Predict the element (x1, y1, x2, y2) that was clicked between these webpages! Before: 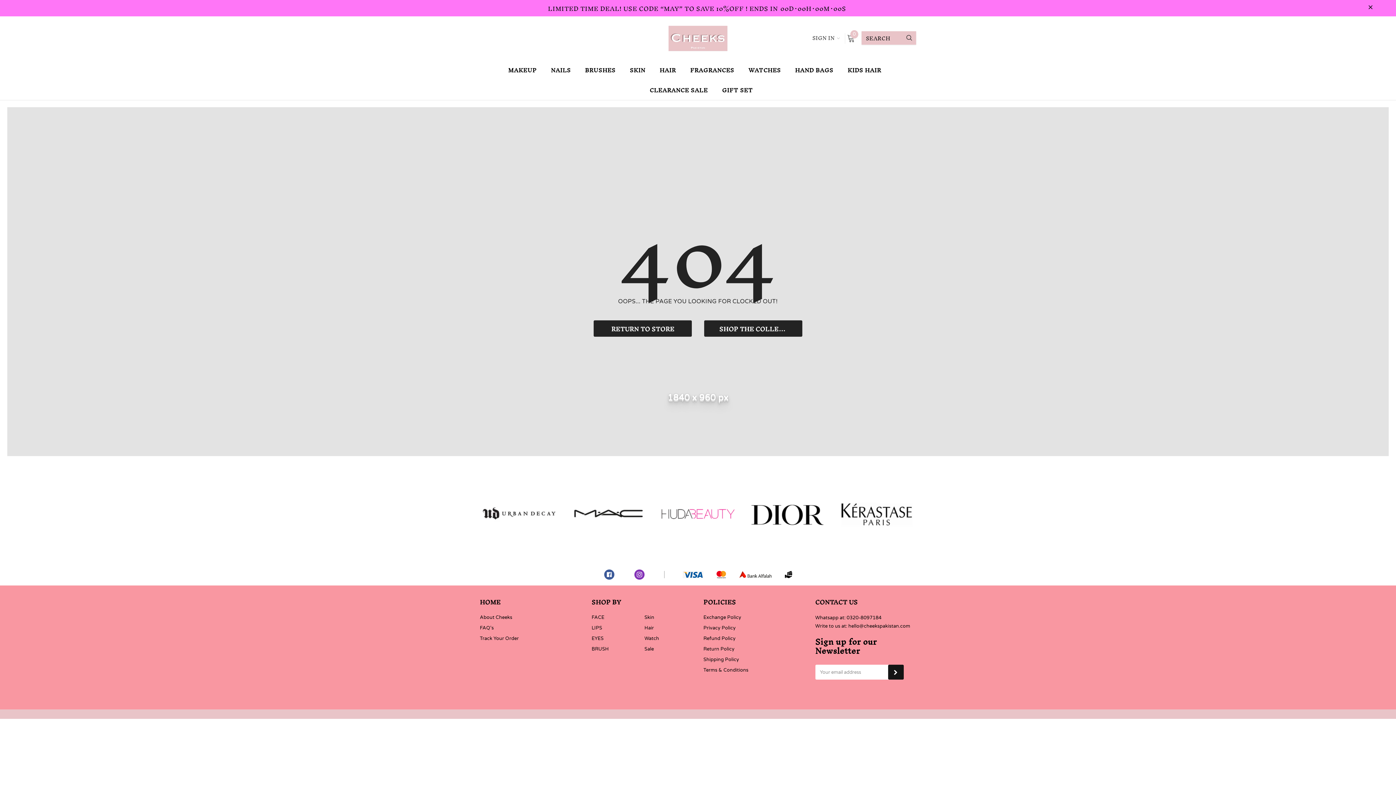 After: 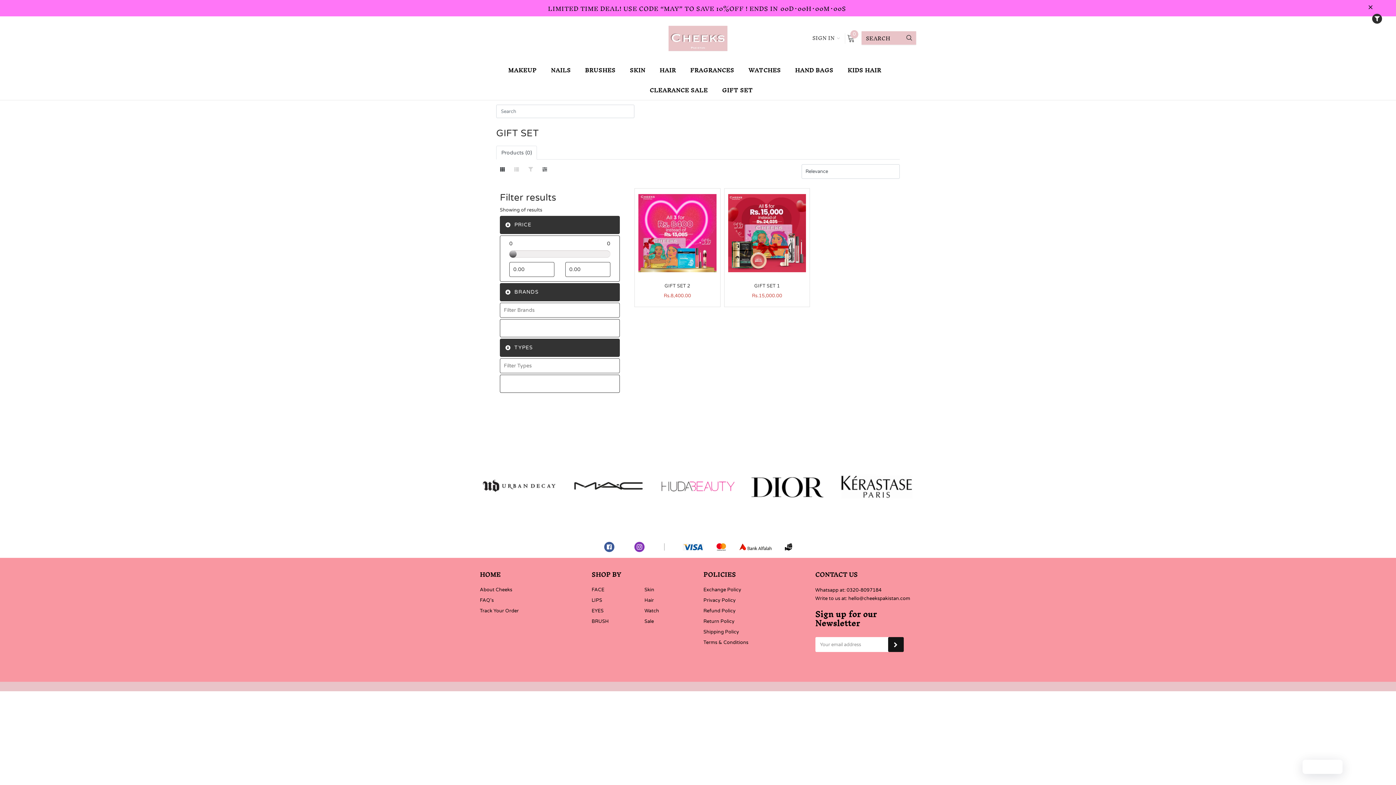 Action: bbox: (722, 79, 753, 99) label: GIFT SET